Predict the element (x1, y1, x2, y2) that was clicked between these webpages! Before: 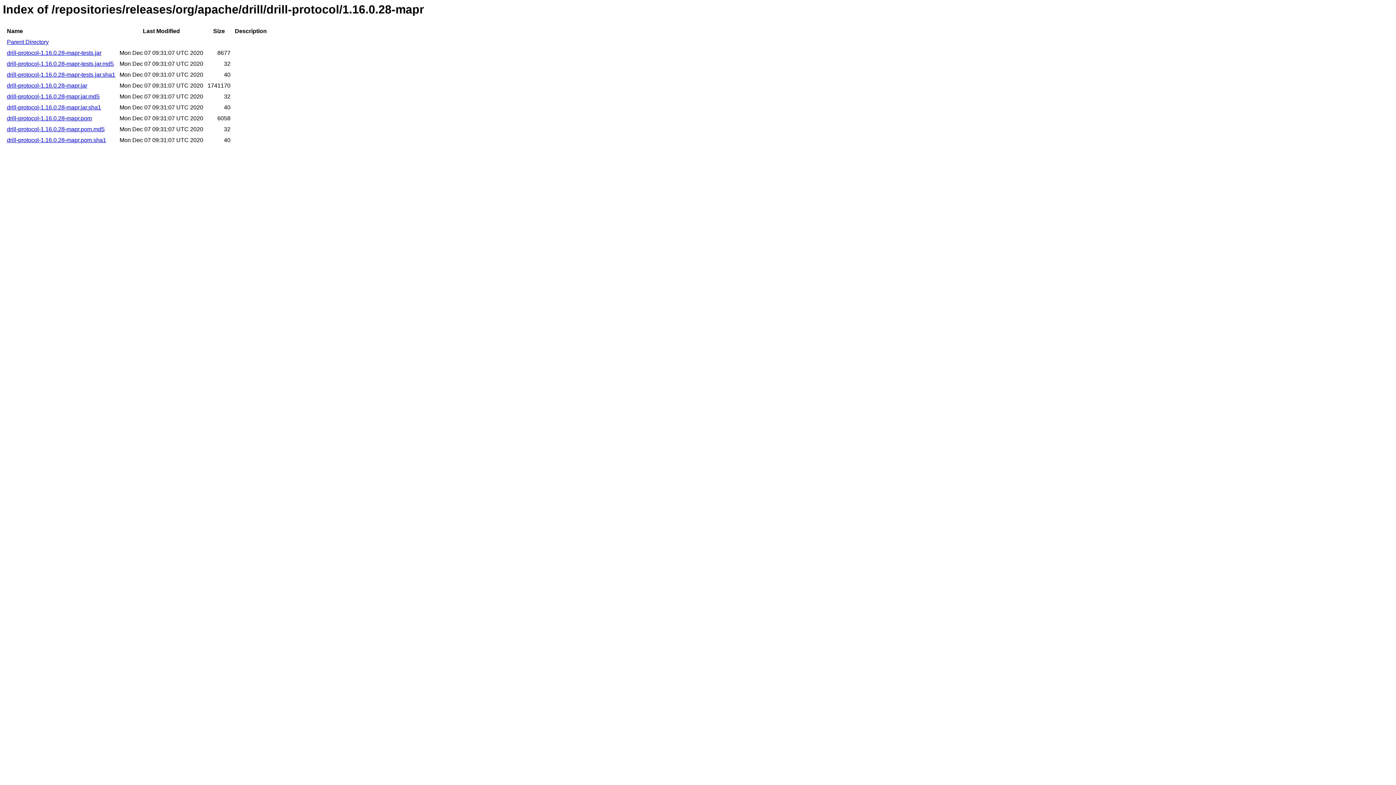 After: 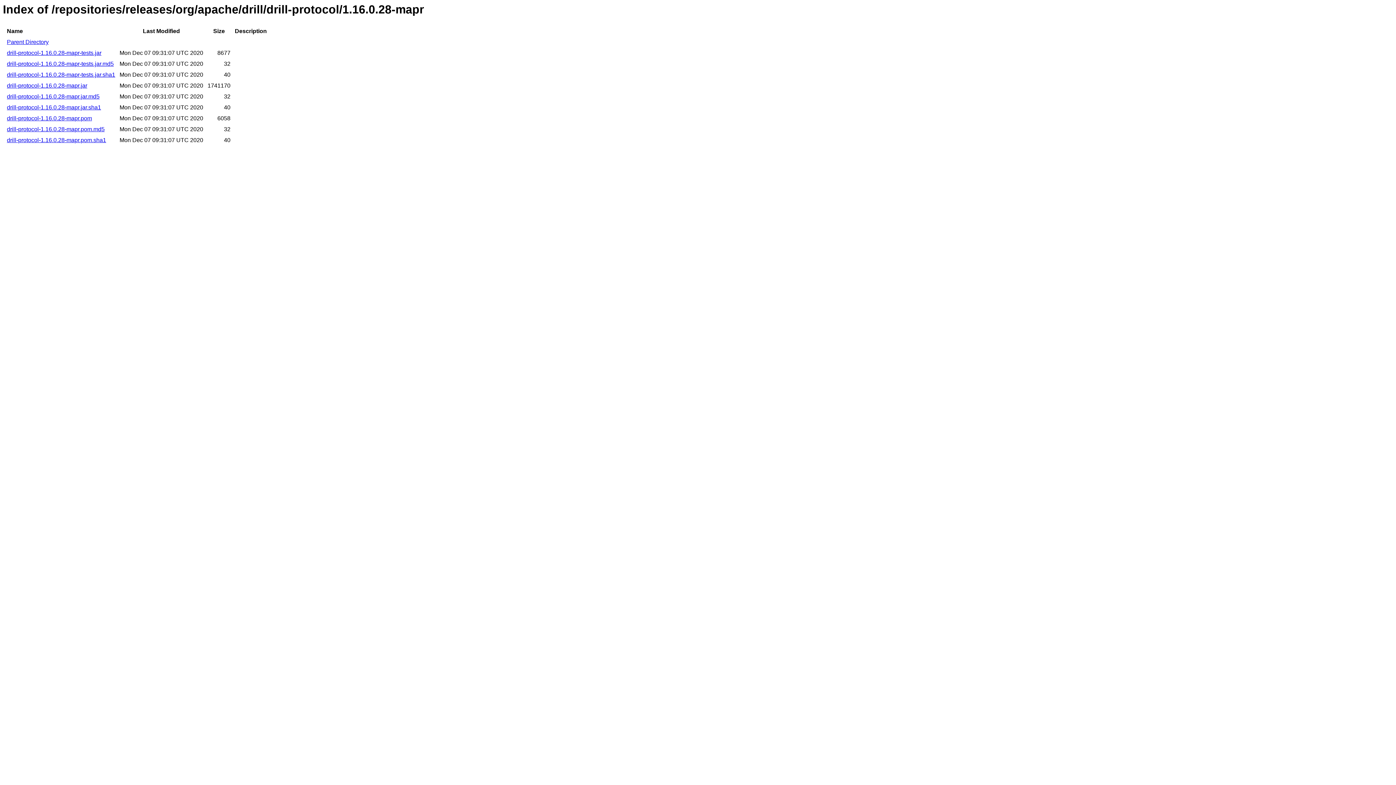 Action: label: drill-protocol-1.16.0.28-mapr-tests.jar.md5 bbox: (6, 60, 113, 67)